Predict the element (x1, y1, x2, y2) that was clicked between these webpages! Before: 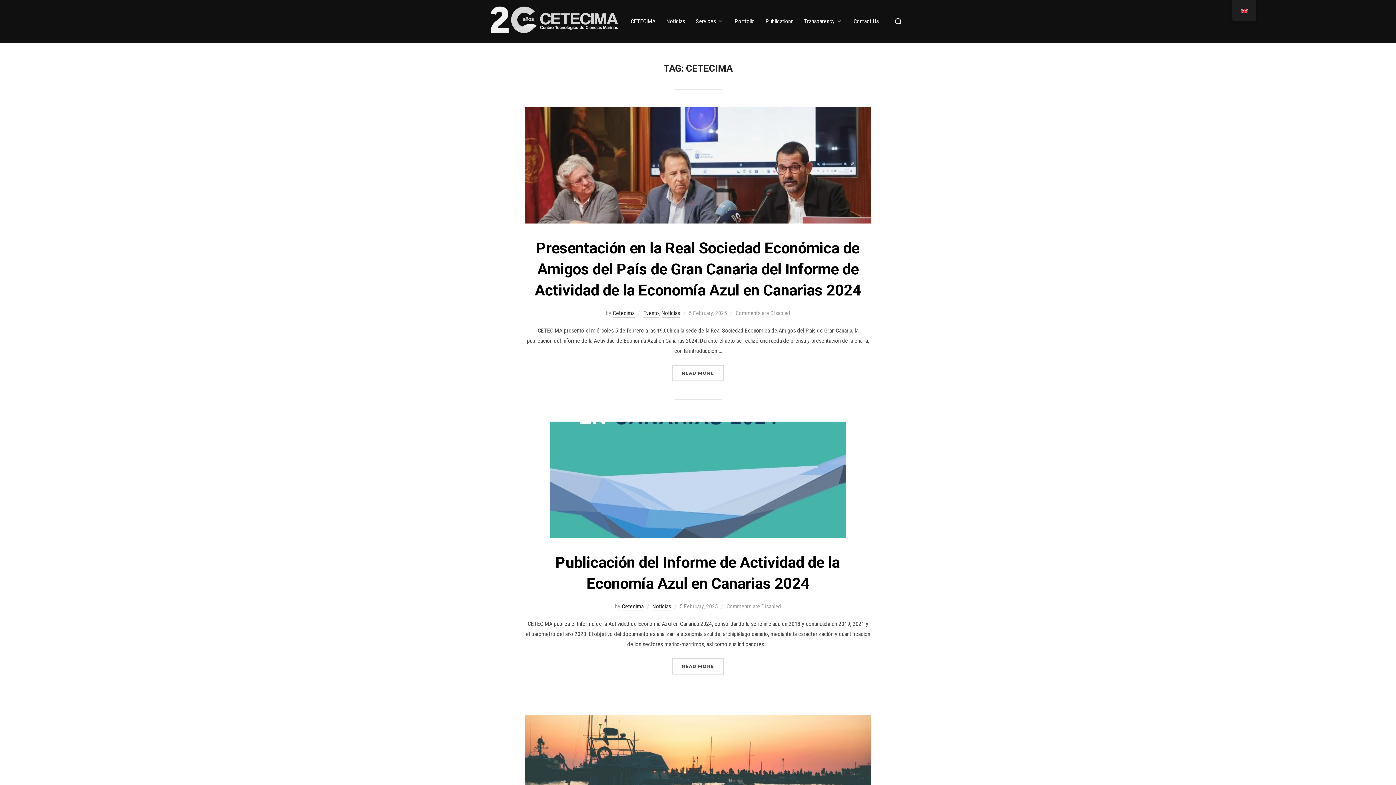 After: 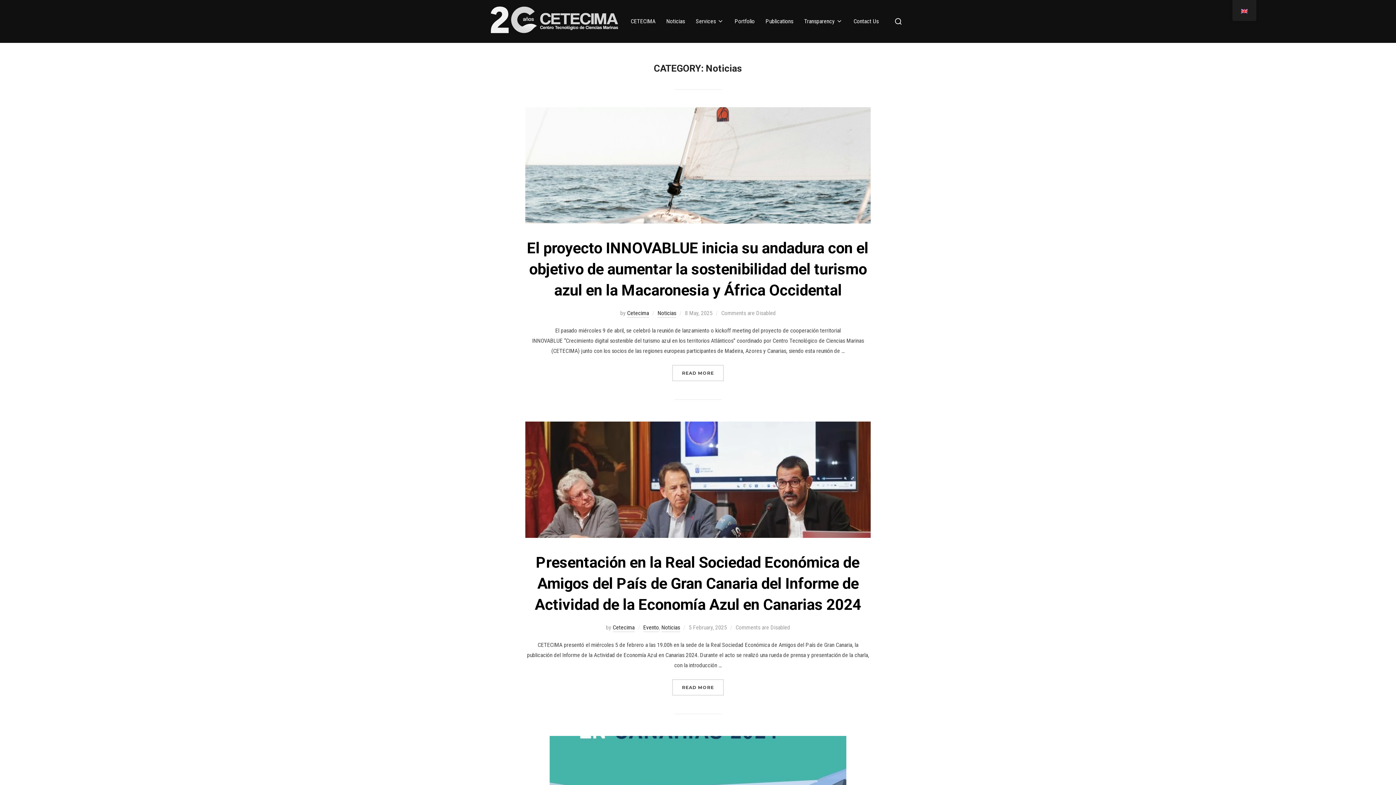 Action: label: Noticias bbox: (652, 603, 671, 611)